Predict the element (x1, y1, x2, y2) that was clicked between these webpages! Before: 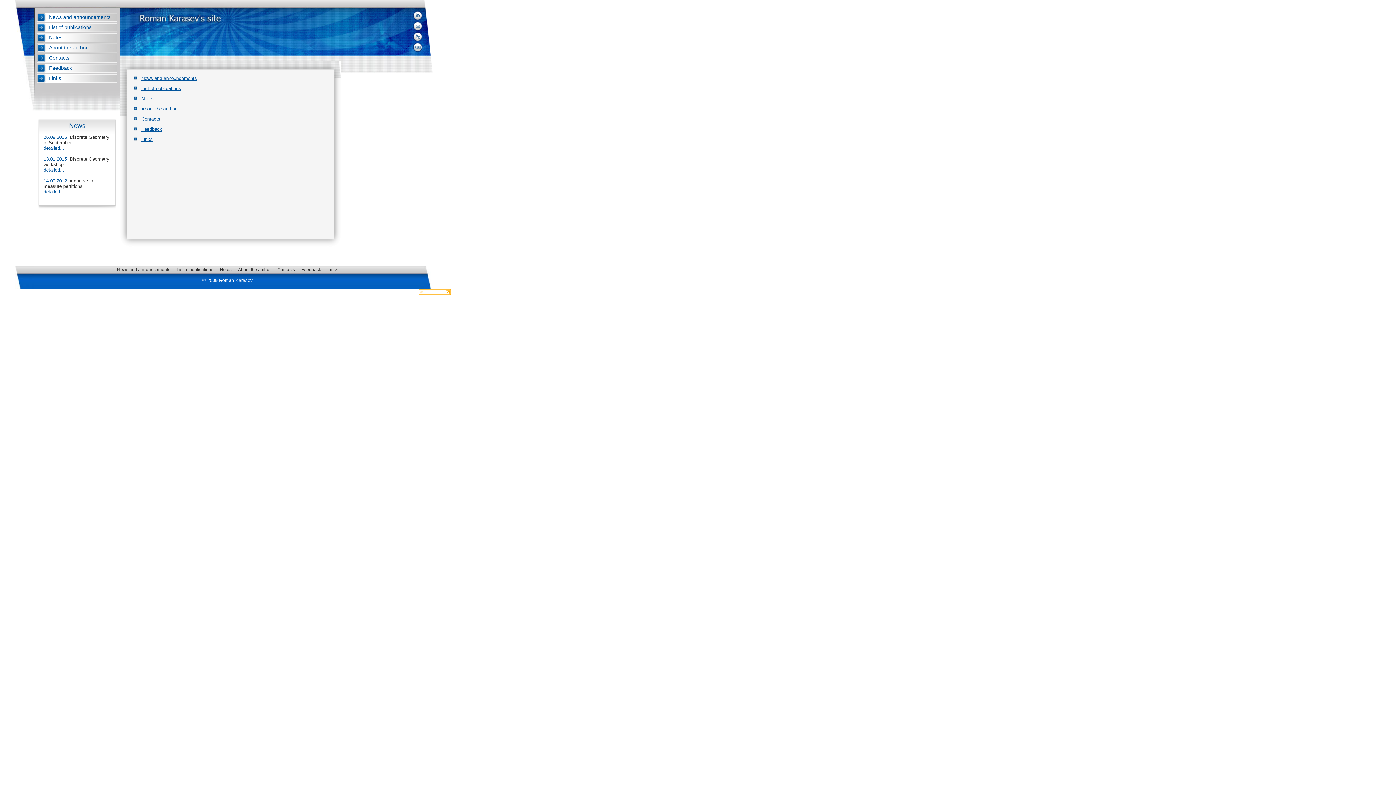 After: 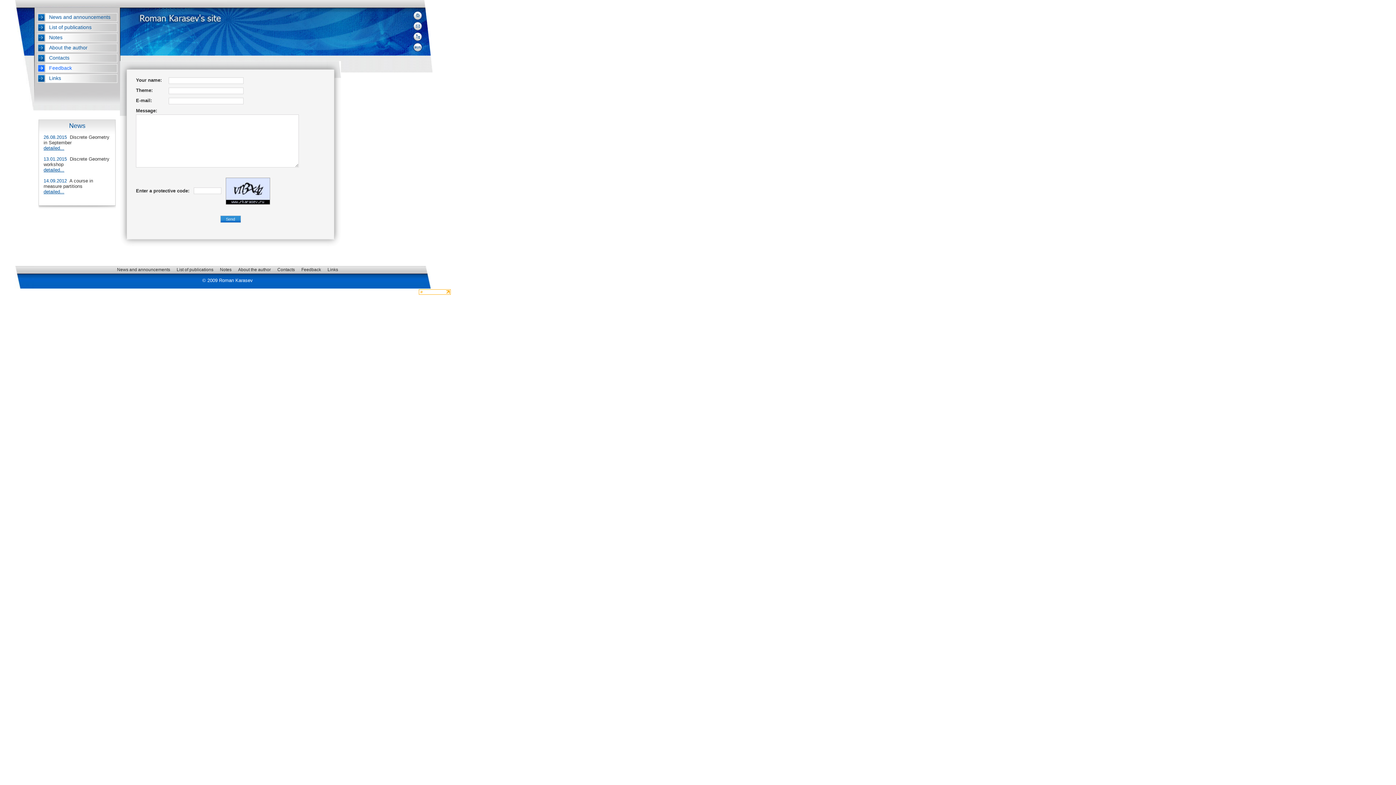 Action: bbox: (413, 21, 422, 30)